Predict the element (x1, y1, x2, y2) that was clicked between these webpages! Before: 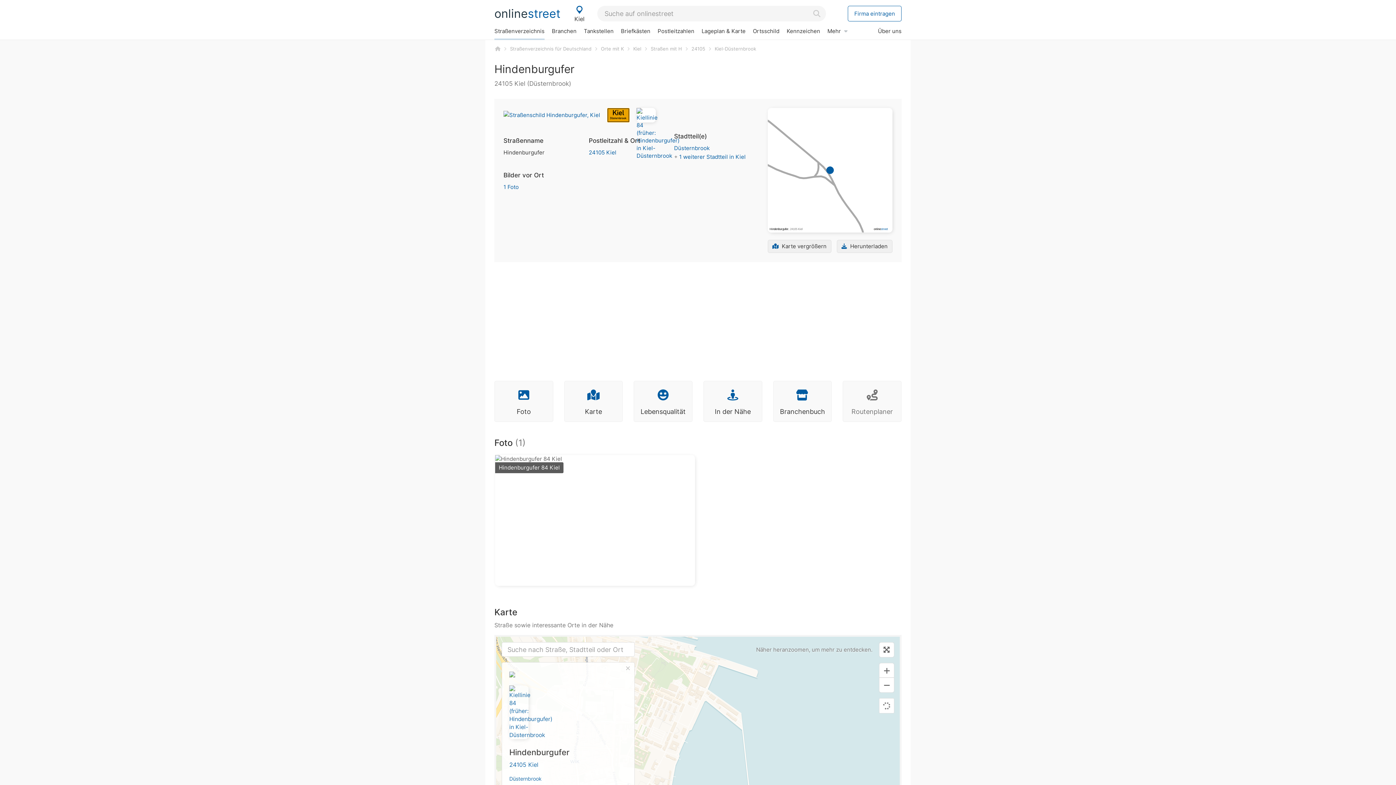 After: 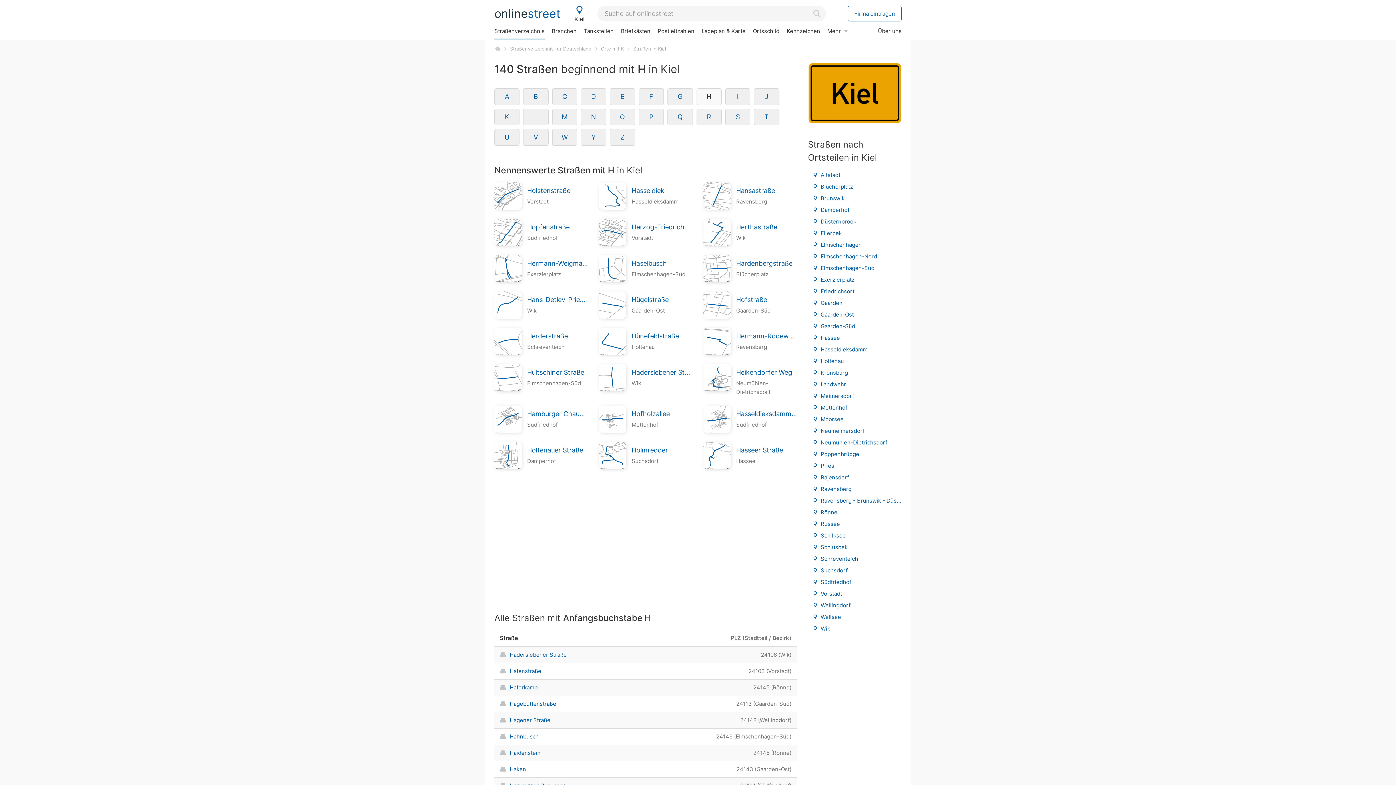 Action: label: Straßen mit H bbox: (650, 45, 682, 52)